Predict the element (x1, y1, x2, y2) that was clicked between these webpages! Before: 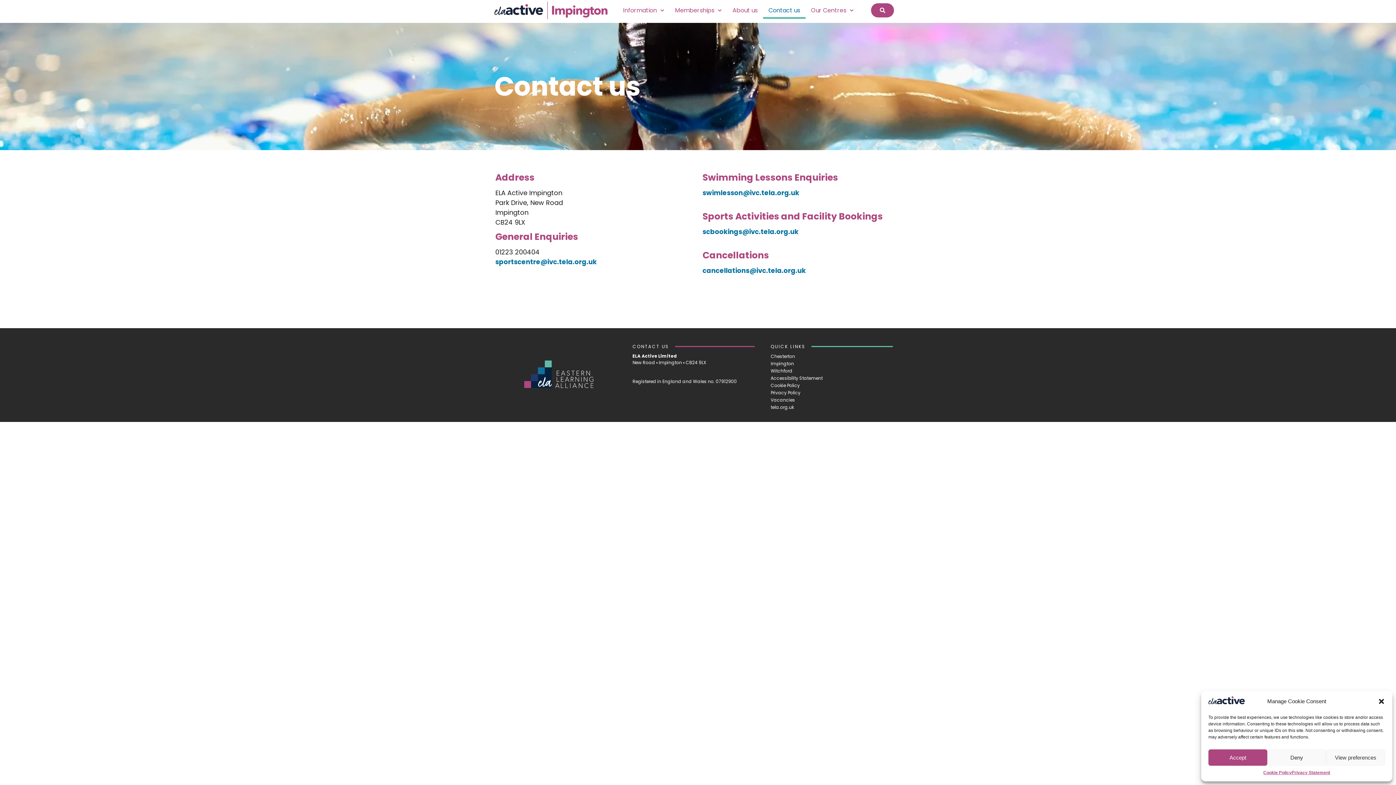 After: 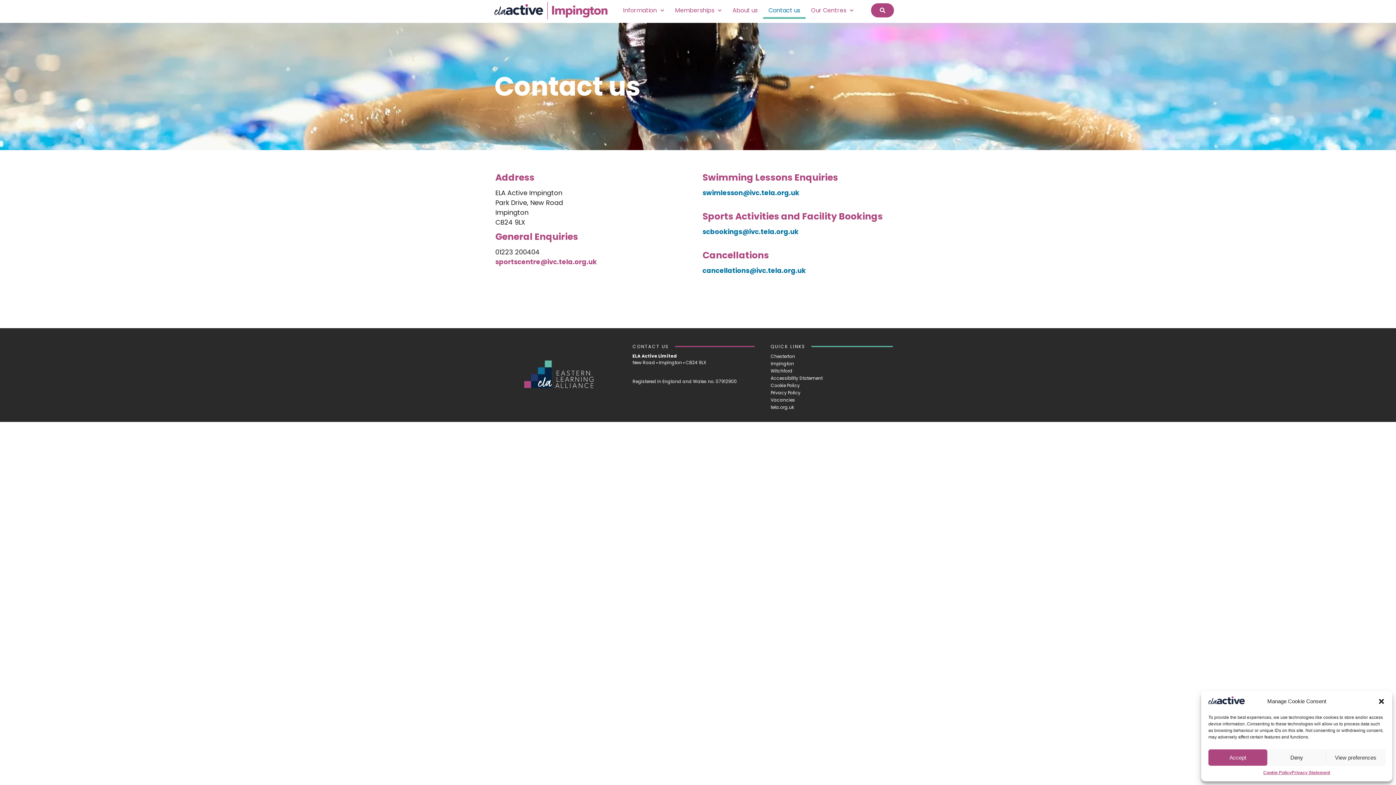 Action: label: sportscentre@ivc.tela.org.uk bbox: (495, 257, 596, 266)